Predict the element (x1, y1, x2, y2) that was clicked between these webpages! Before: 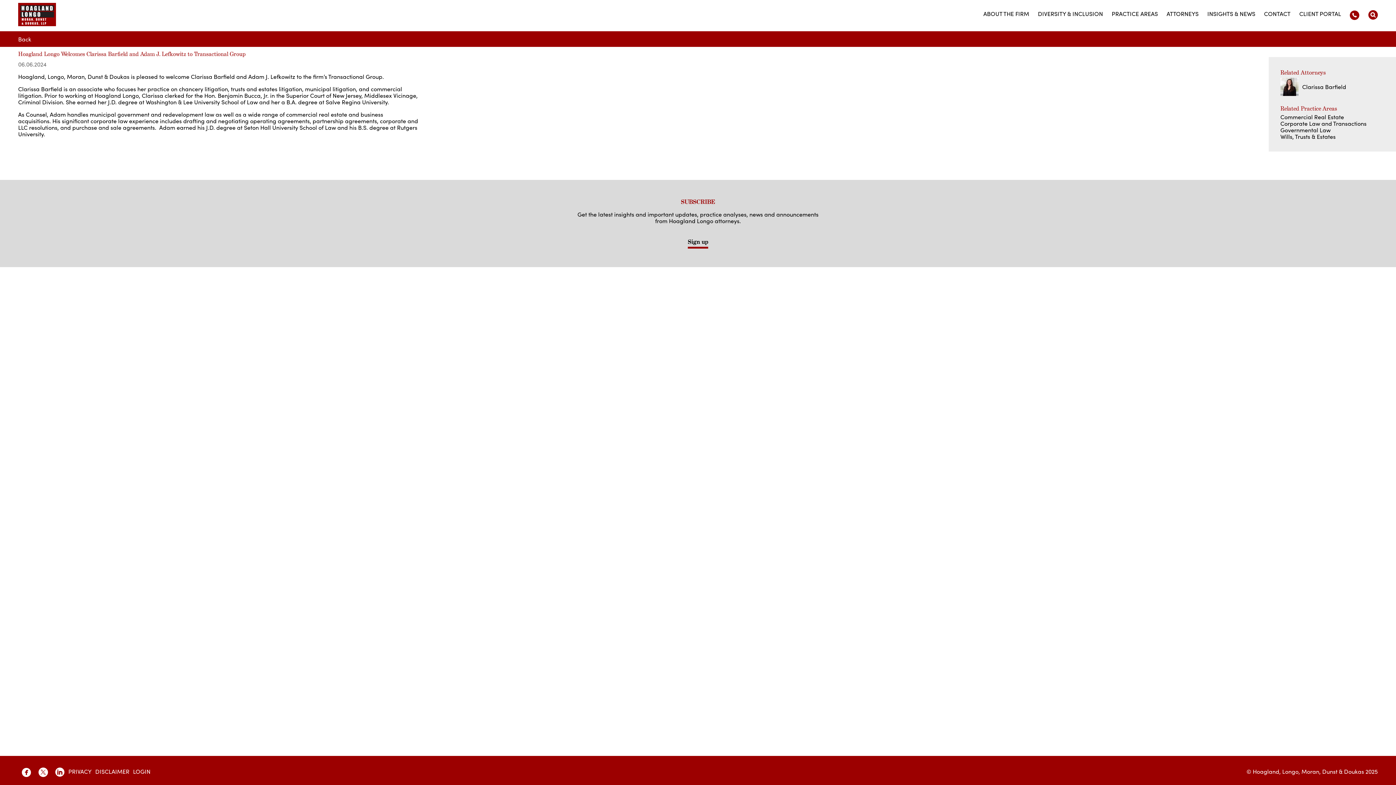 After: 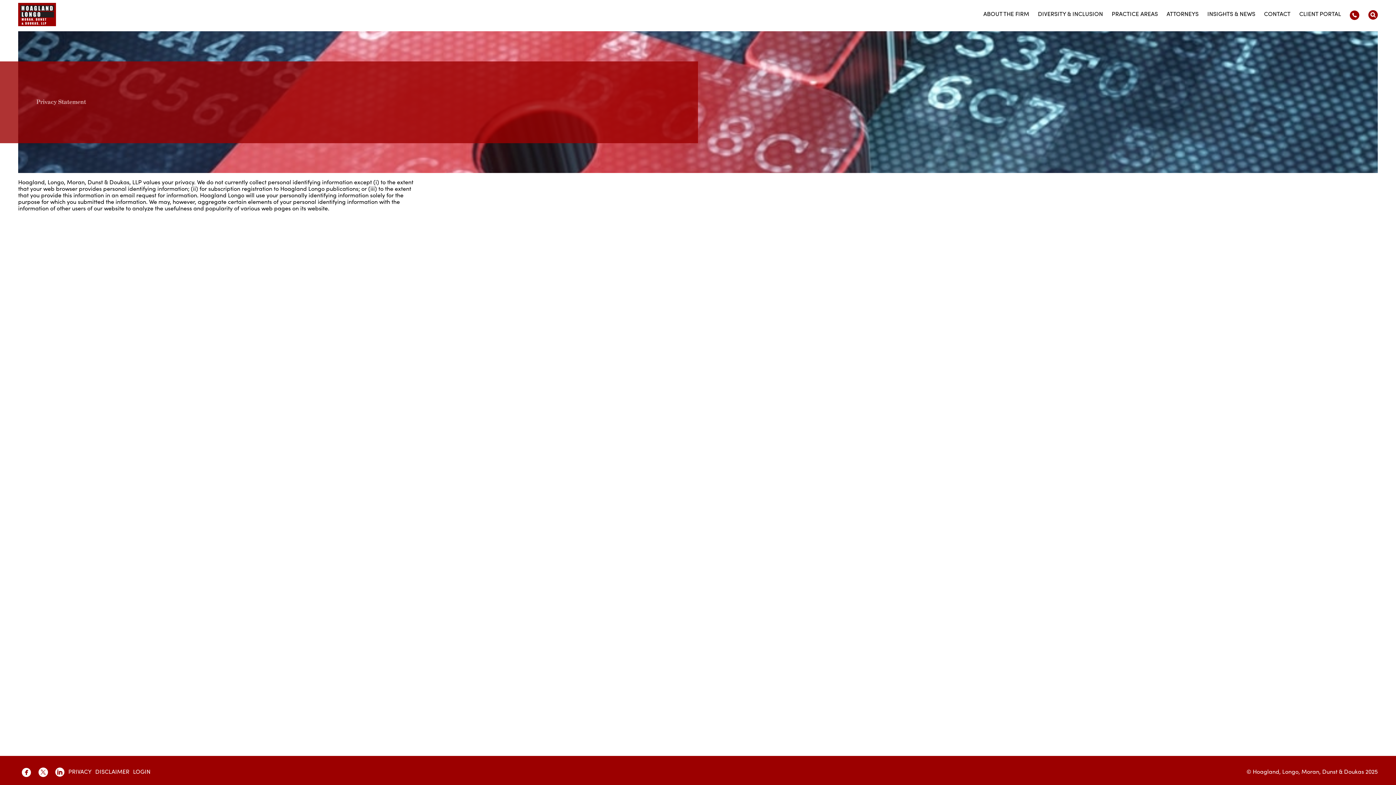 Action: bbox: (68, 767, 91, 776) label: PRIVACY